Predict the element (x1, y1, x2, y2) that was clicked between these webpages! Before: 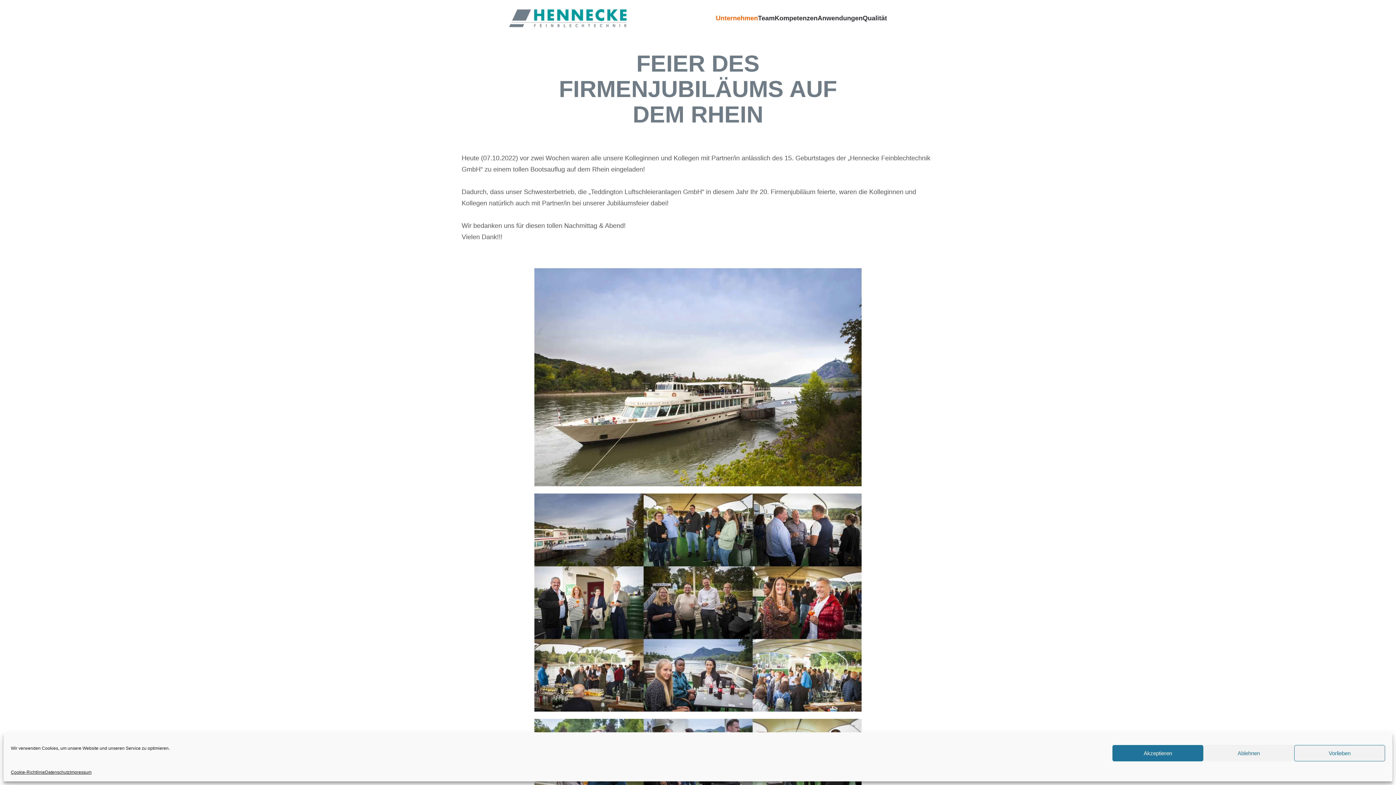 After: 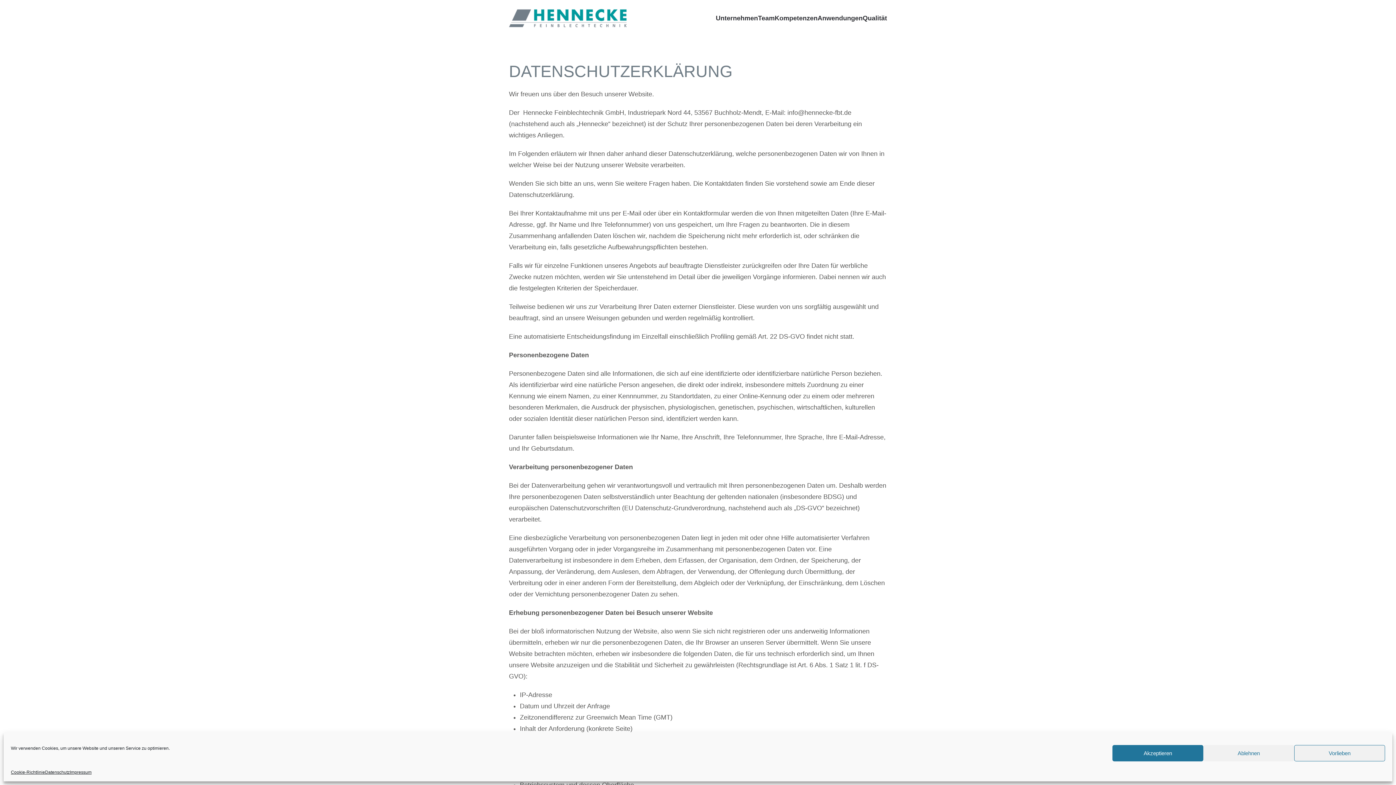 Action: bbox: (45, 769, 69, 776) label: Datenschutz